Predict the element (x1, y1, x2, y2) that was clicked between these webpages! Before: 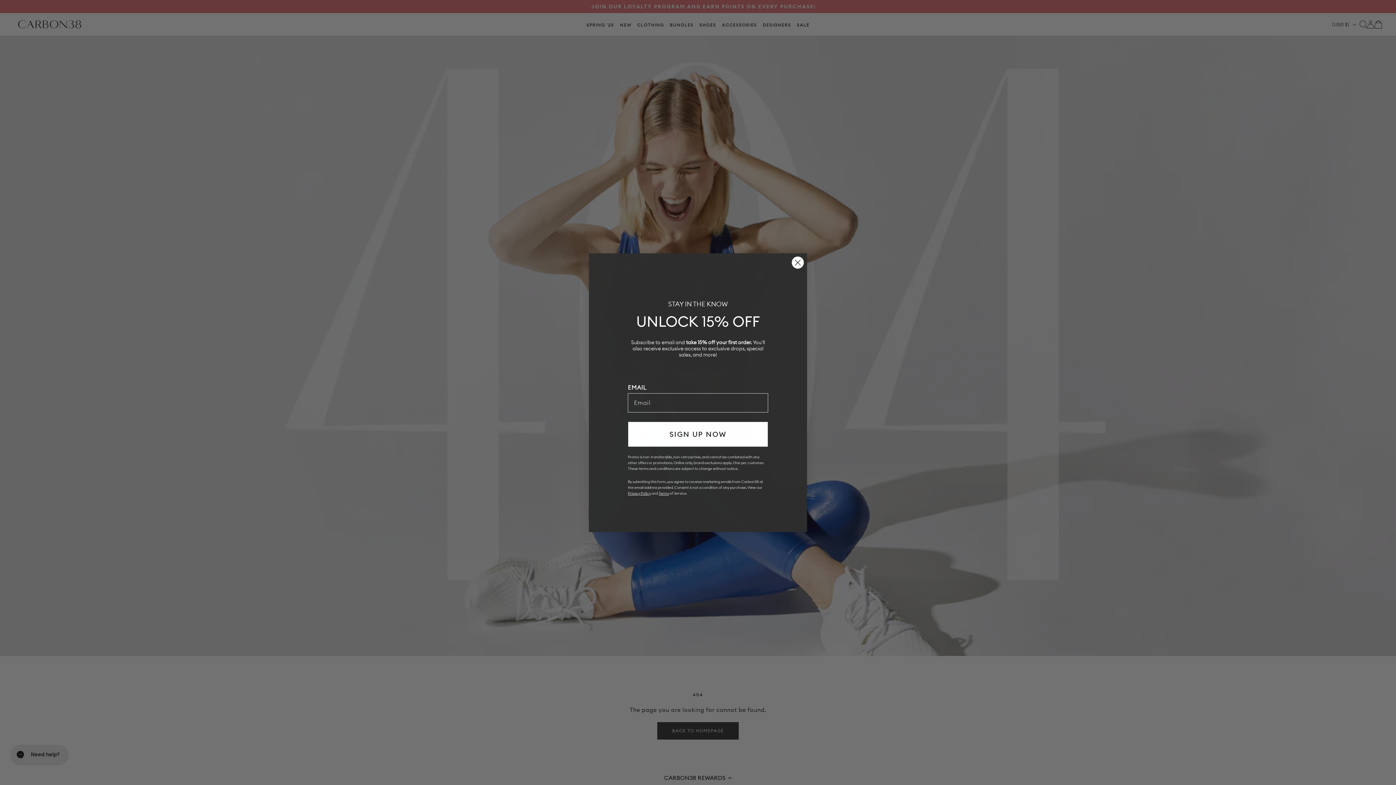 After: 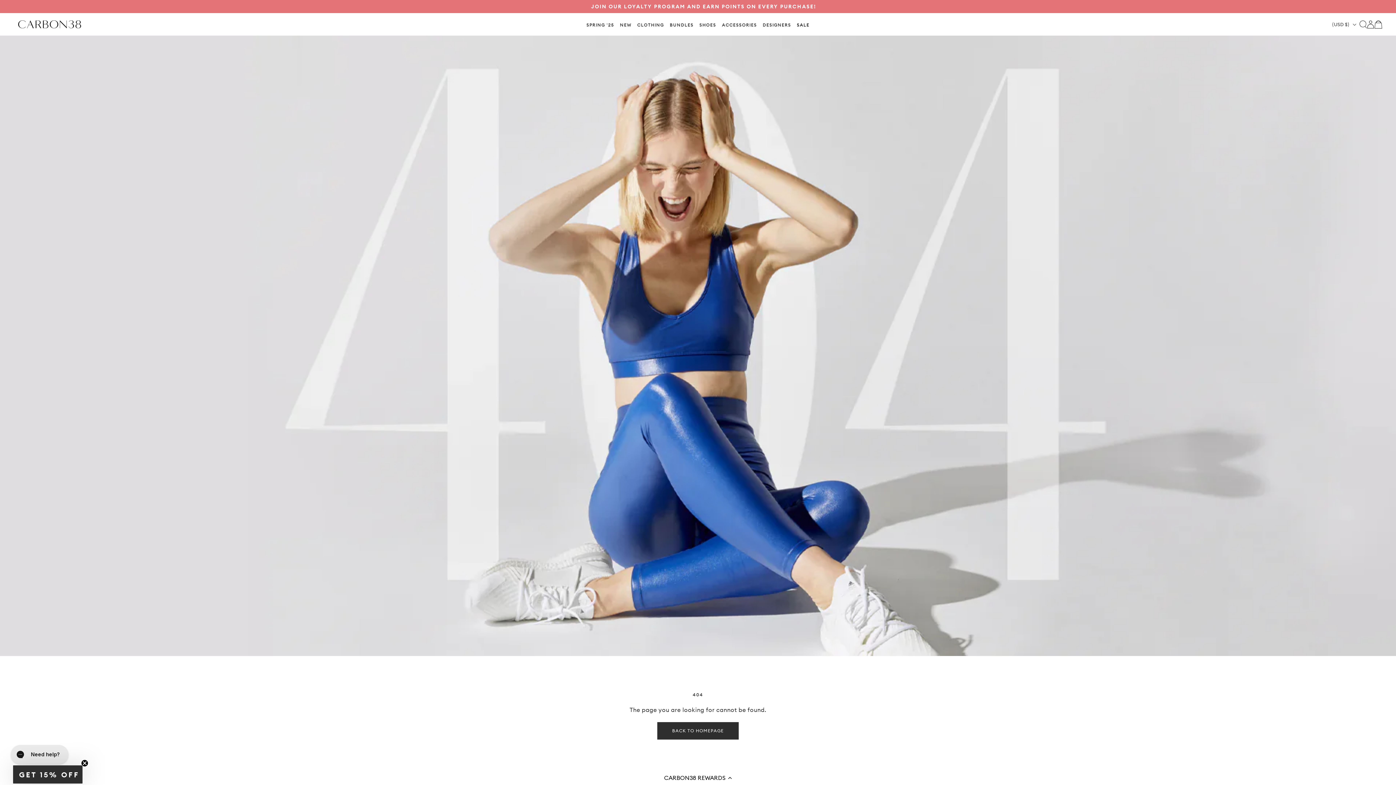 Action: bbox: (791, 256, 804, 268) label: Close dialog